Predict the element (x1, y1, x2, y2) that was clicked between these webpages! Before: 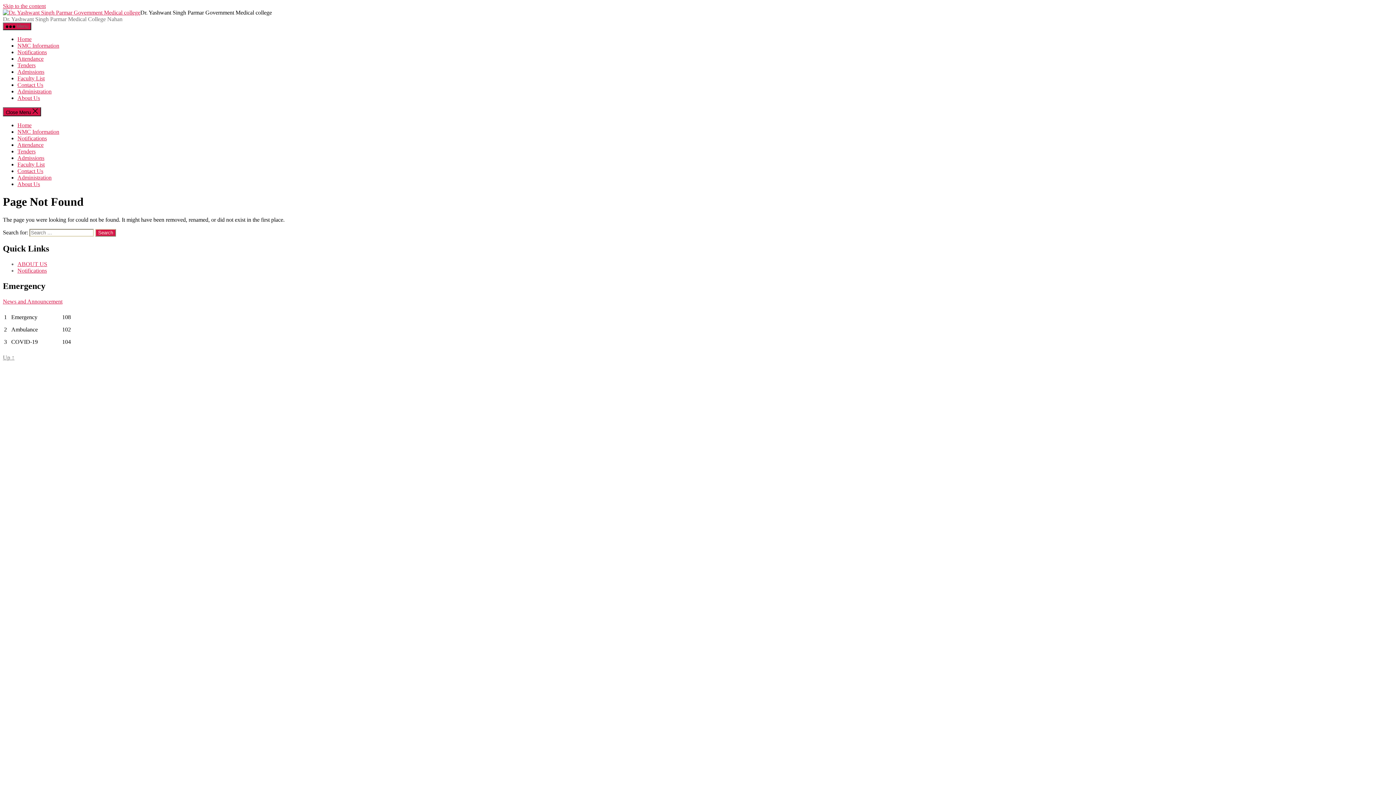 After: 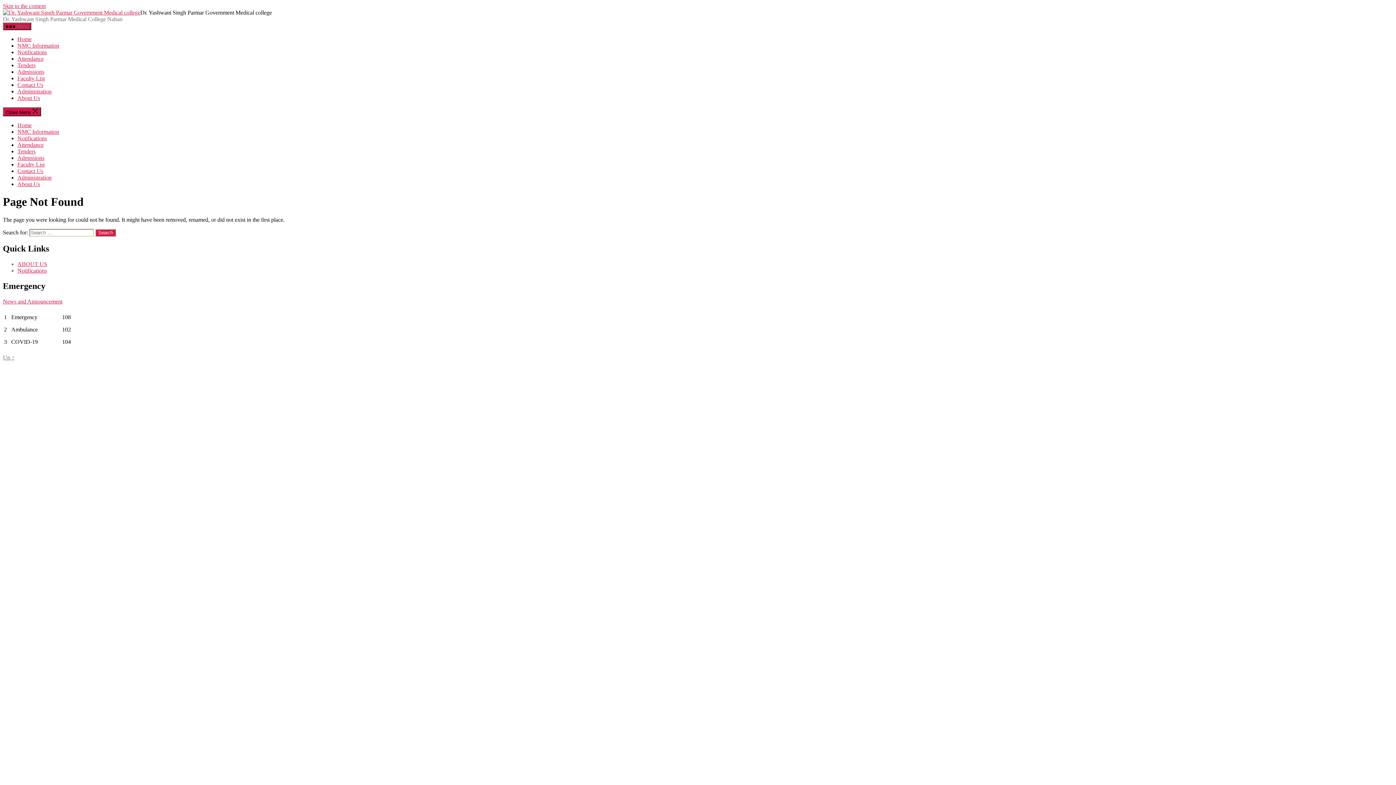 Action: bbox: (2, 2, 45, 9) label: Skip to the content